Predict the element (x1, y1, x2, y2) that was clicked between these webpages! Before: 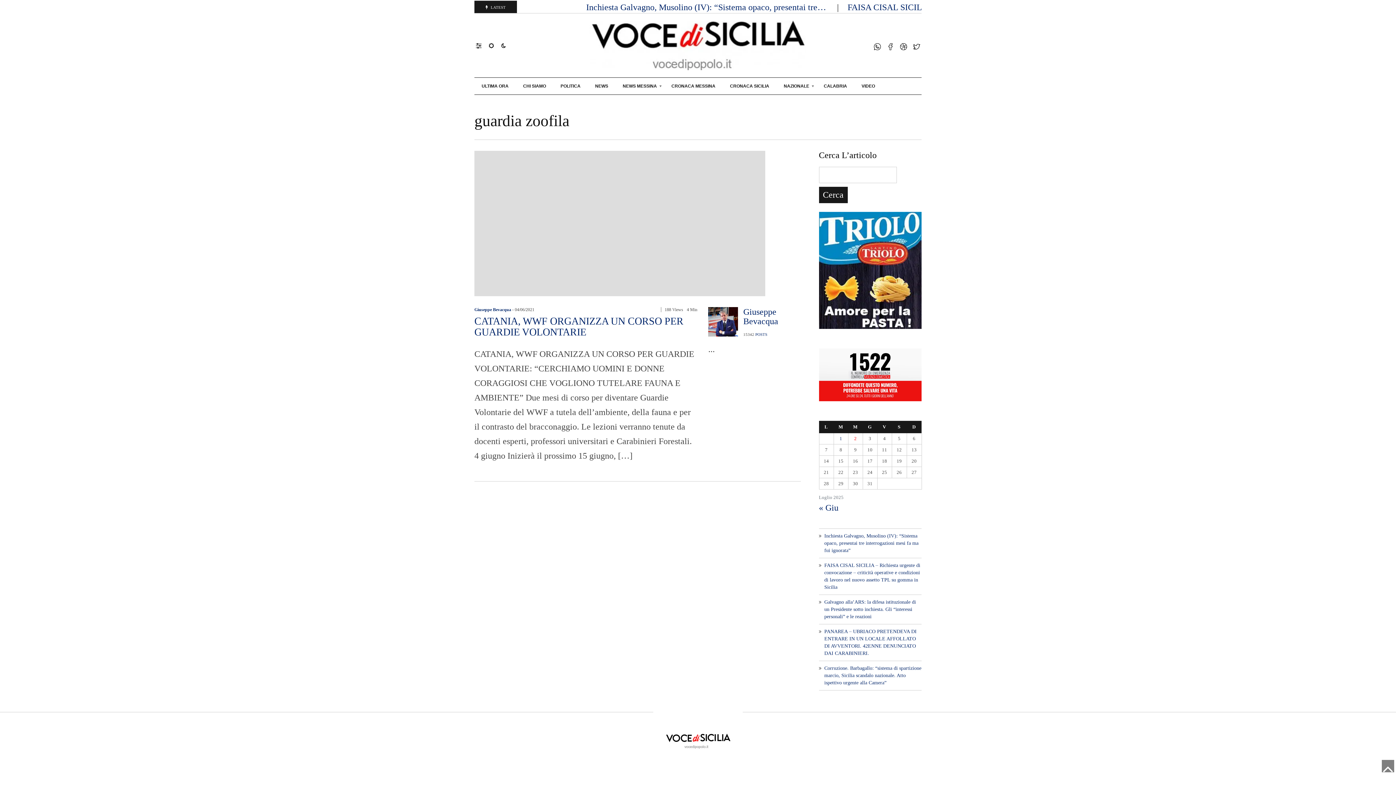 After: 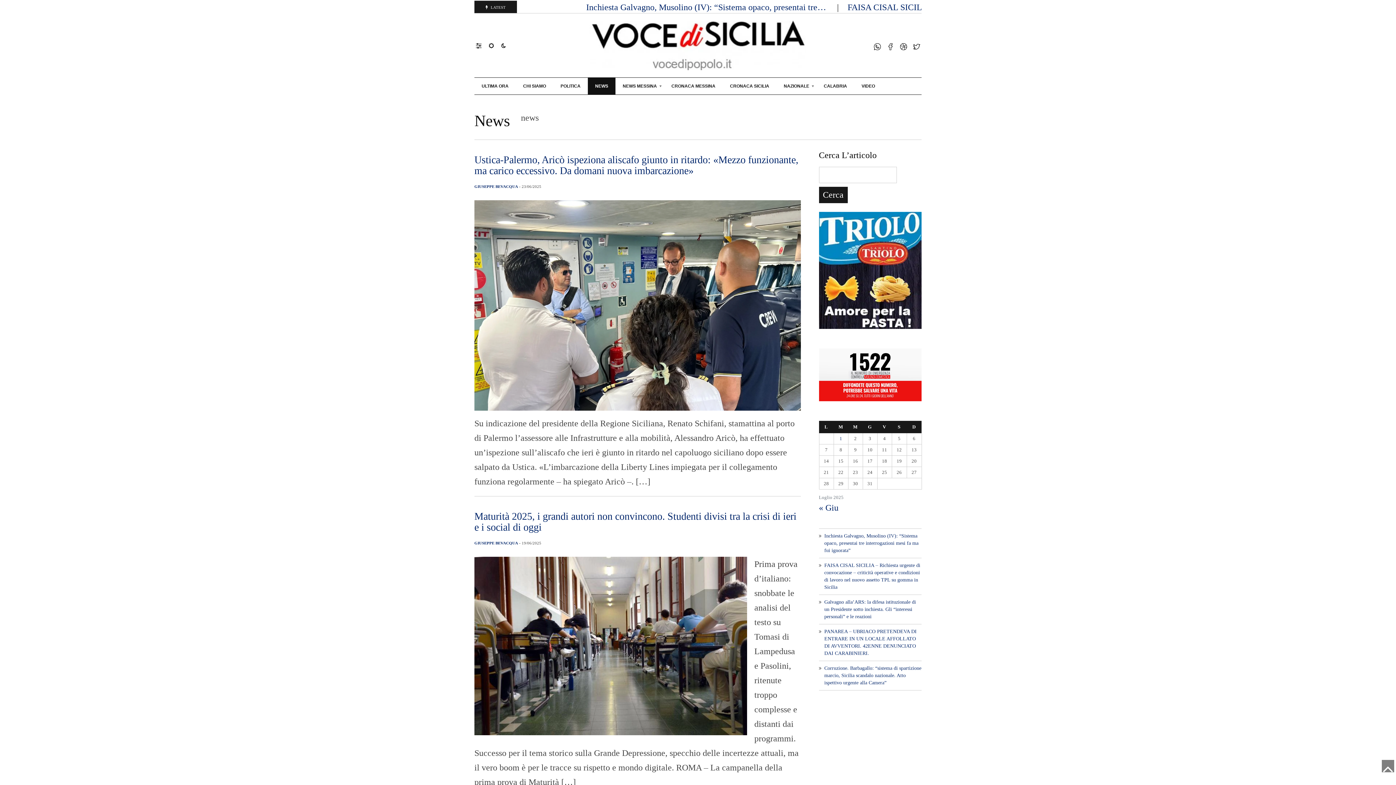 Action: bbox: (588, 77, 615, 94) label: NEWS